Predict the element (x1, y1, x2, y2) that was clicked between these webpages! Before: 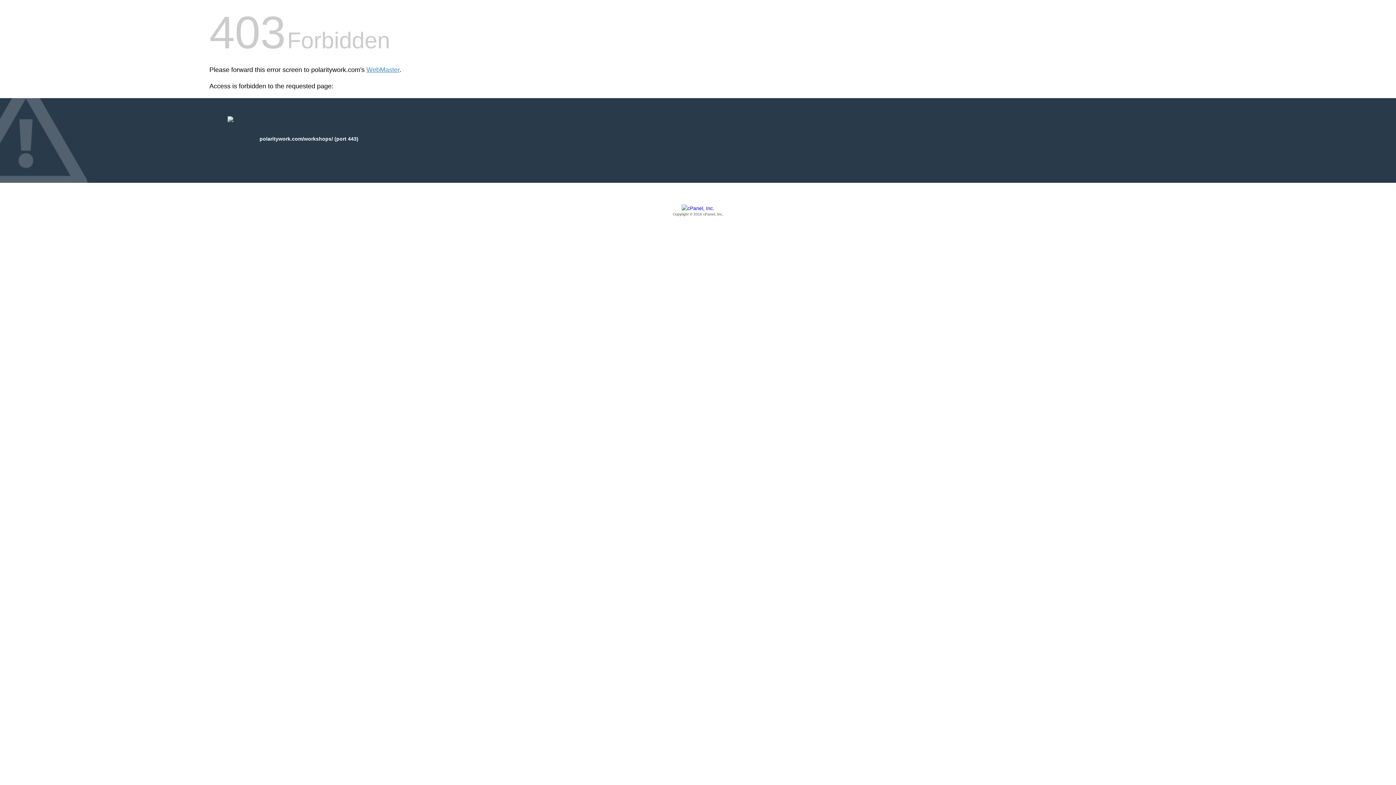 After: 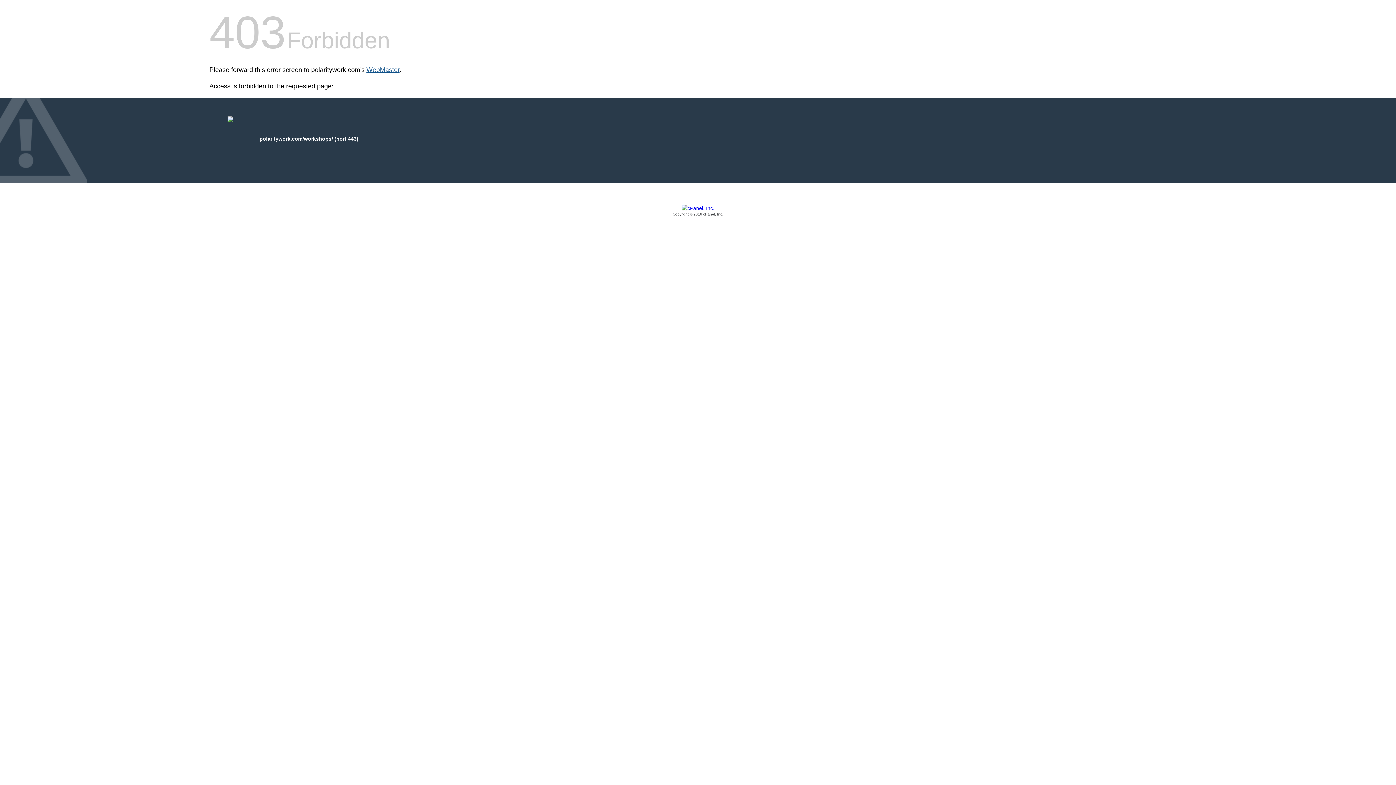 Action: label: WebMaster bbox: (366, 66, 399, 73)